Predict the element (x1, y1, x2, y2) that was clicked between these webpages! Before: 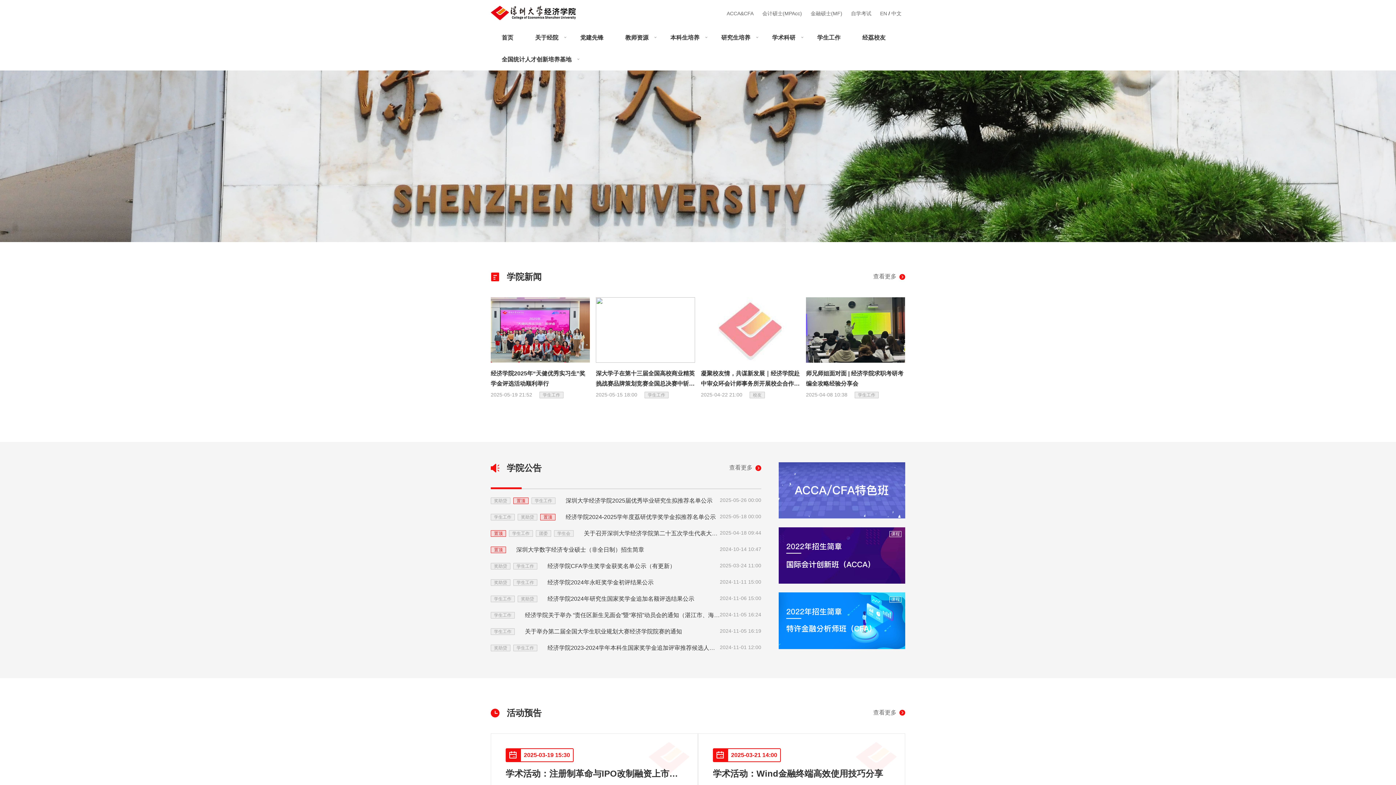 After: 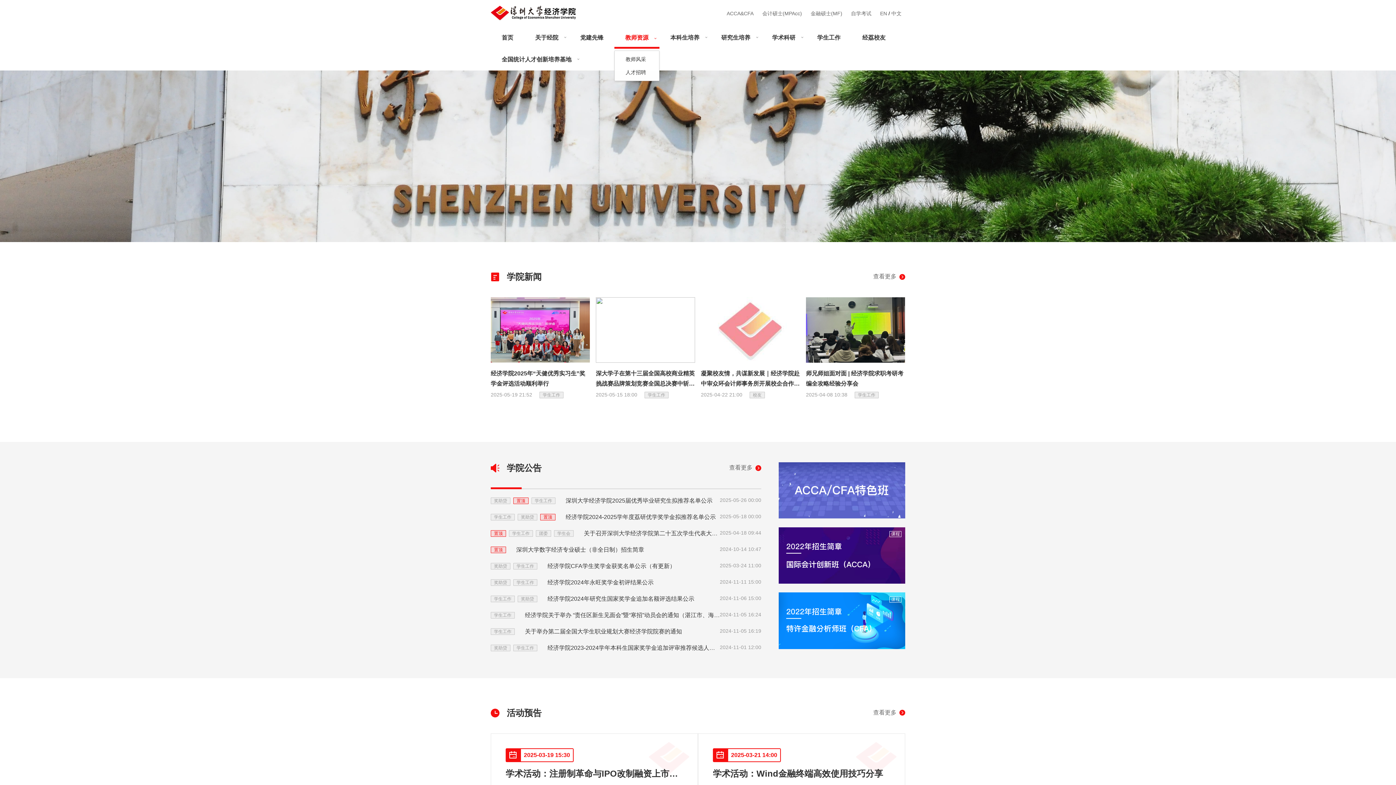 Action: bbox: (614, 26, 659, 48) label: 教师资源